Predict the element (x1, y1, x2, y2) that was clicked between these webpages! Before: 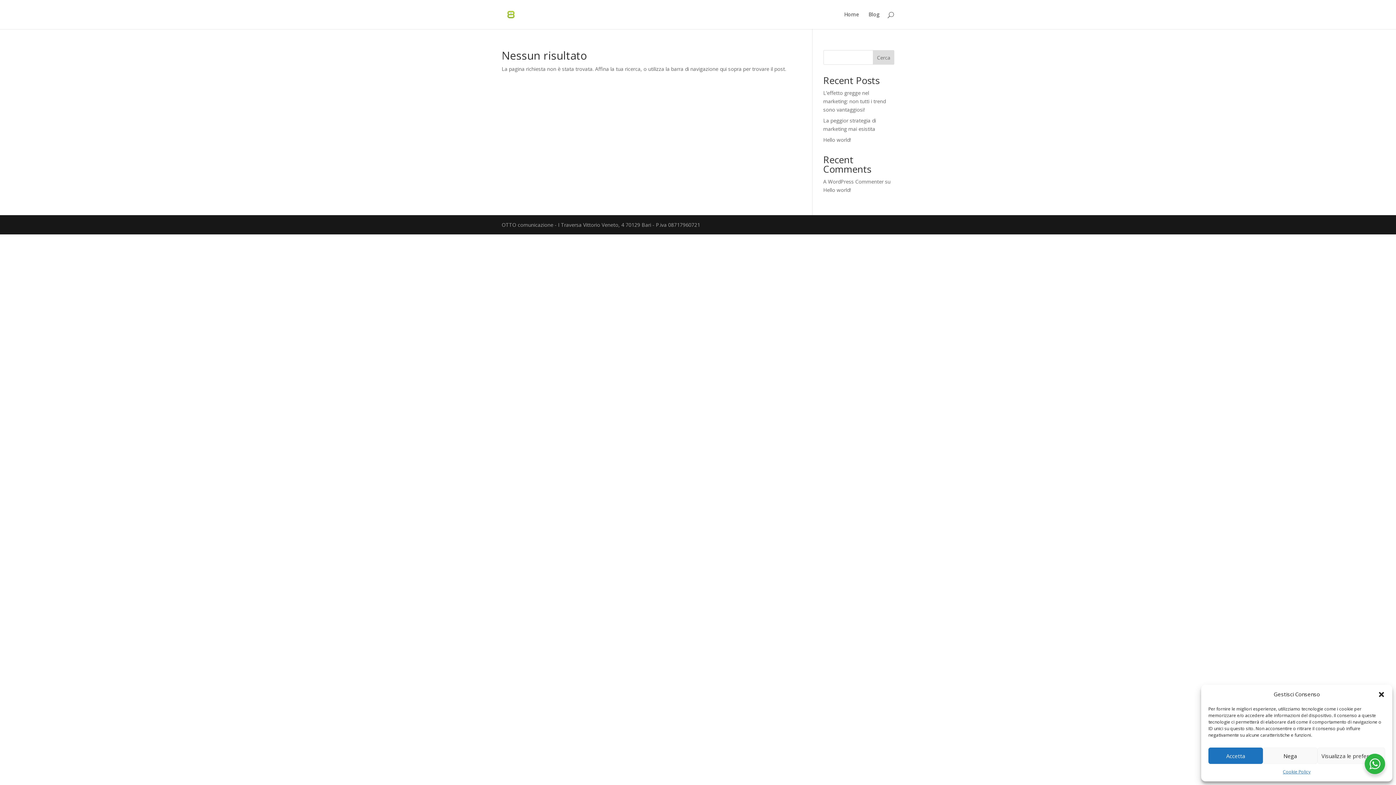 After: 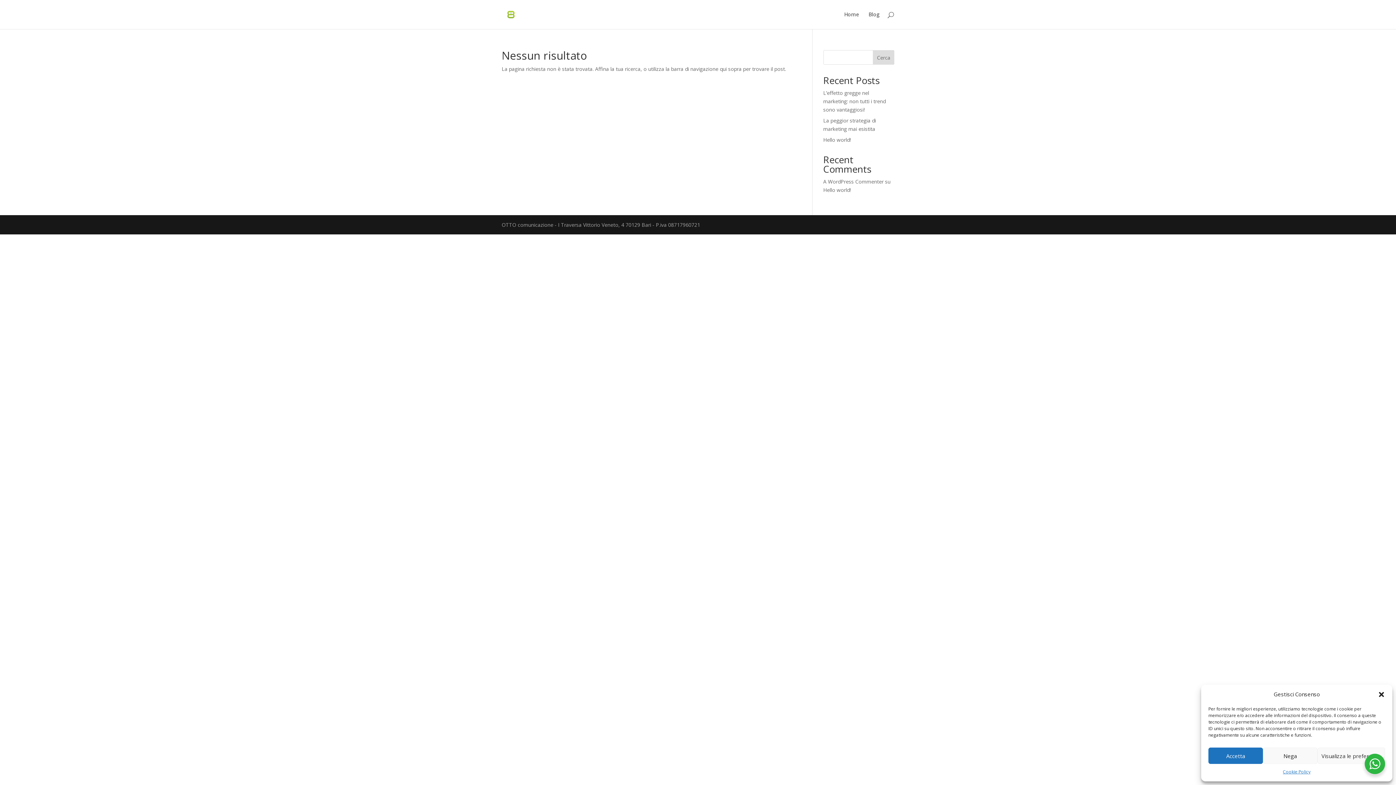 Action: bbox: (873, 50, 894, 64) label: Cerca